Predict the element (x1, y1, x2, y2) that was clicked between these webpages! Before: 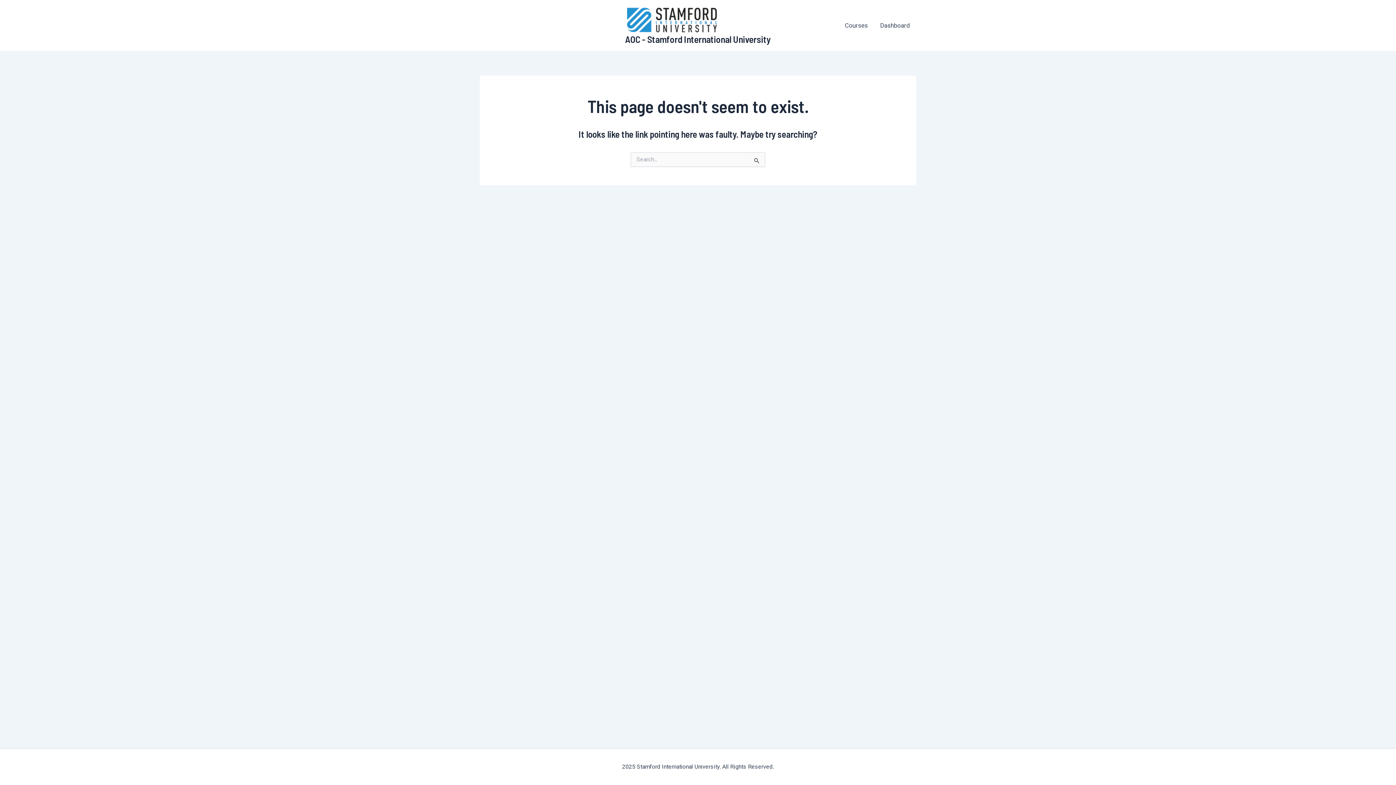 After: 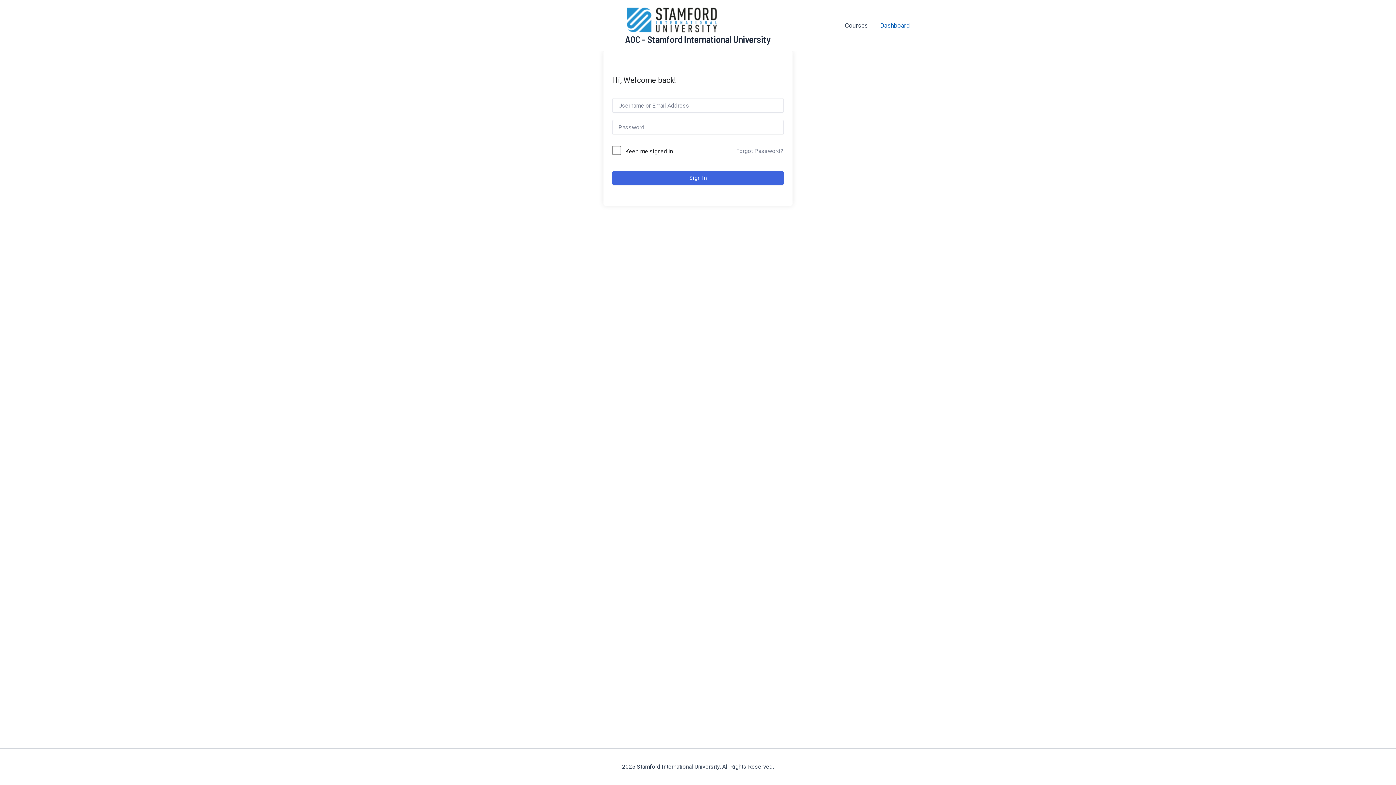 Action: bbox: (874, 16, 916, 34) label: Dashboard